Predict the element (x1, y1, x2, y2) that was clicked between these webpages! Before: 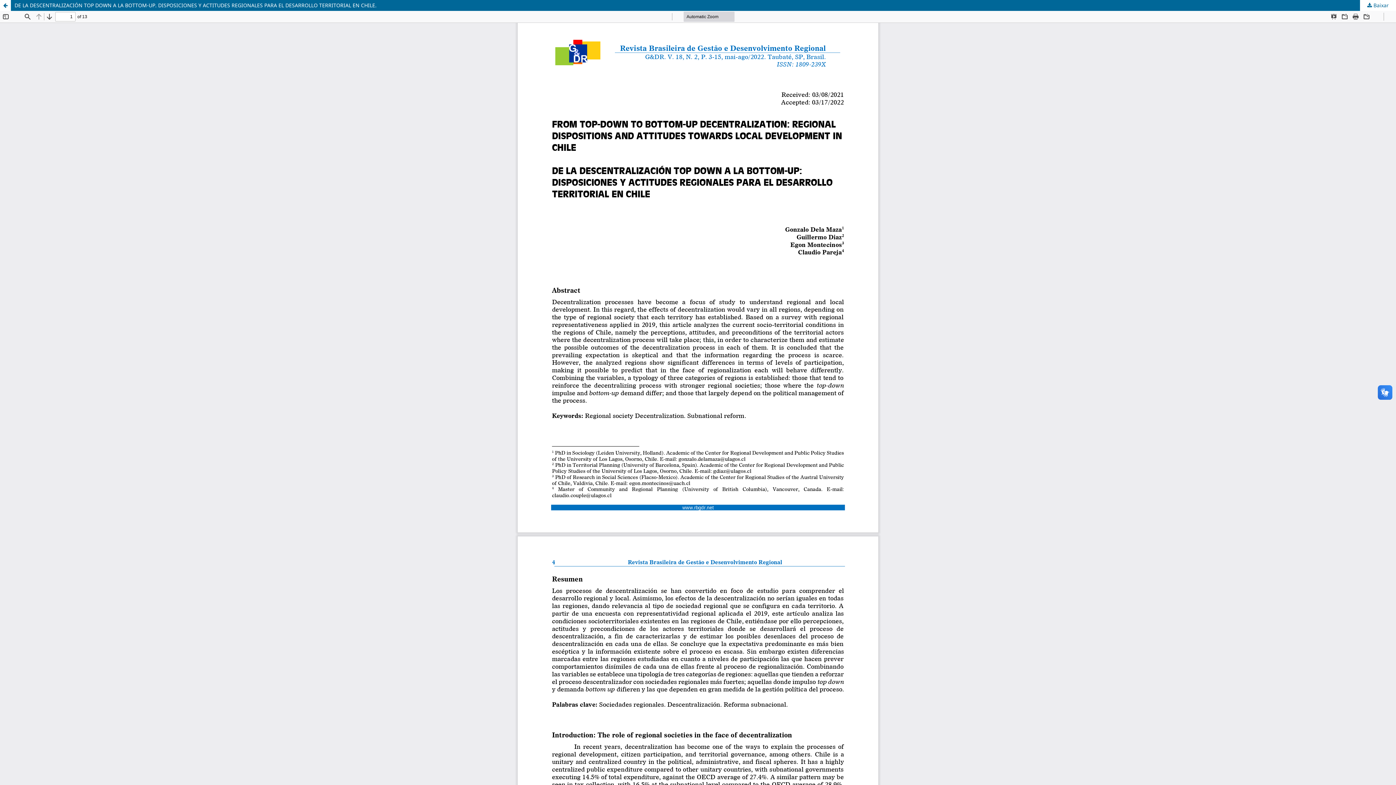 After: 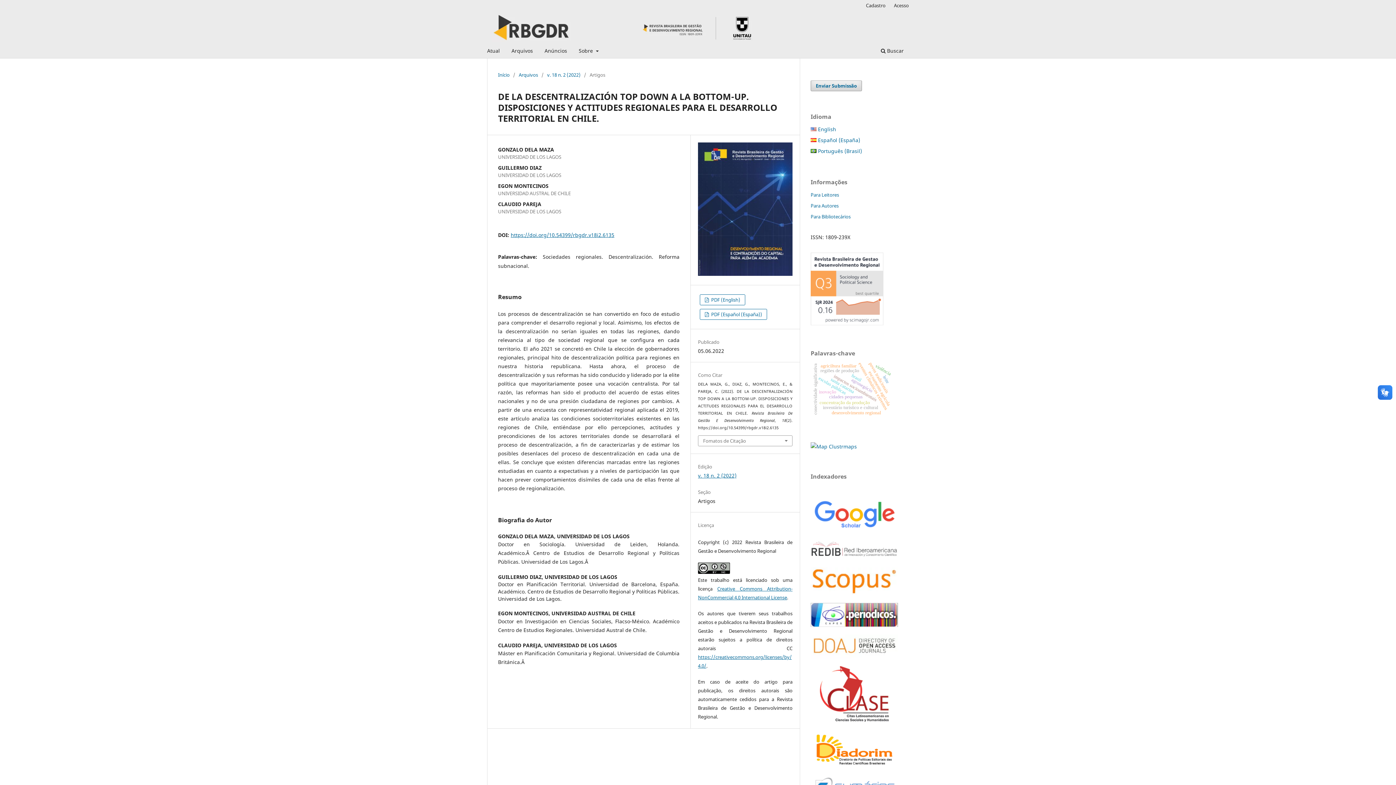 Action: label: Voltar aos Detalhes do Artigo bbox: (0, 0, 10, 10)